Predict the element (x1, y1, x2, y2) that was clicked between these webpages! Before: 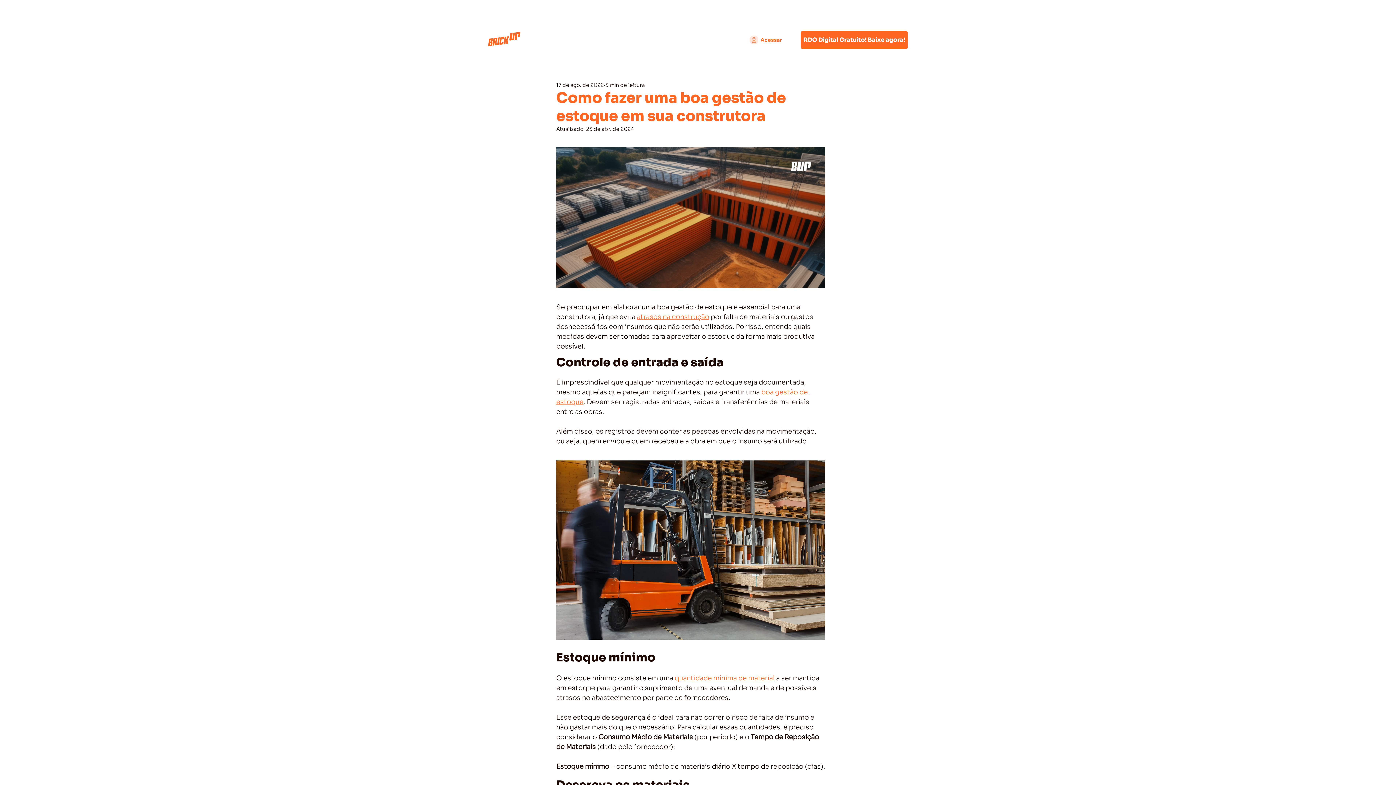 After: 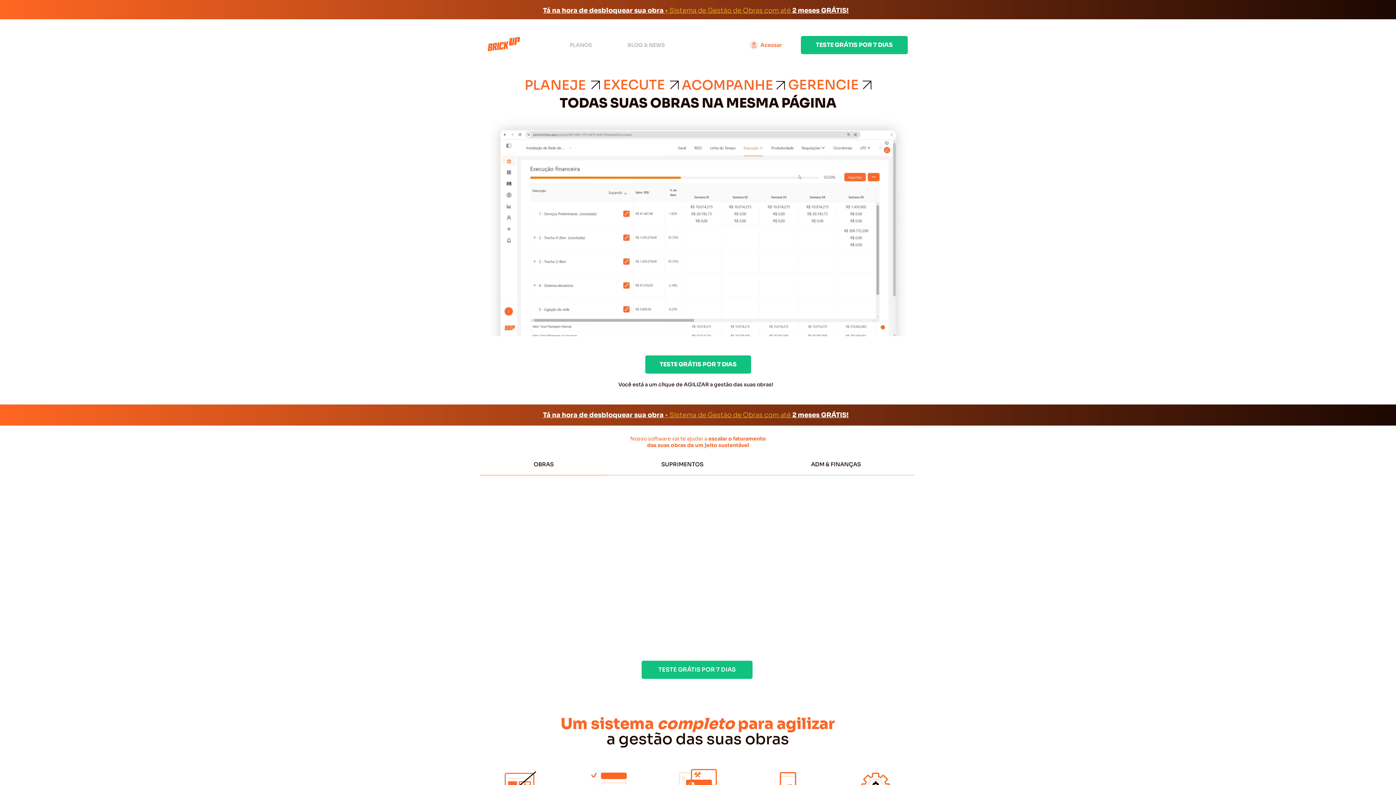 Action: bbox: (488, 32, 520, 46)